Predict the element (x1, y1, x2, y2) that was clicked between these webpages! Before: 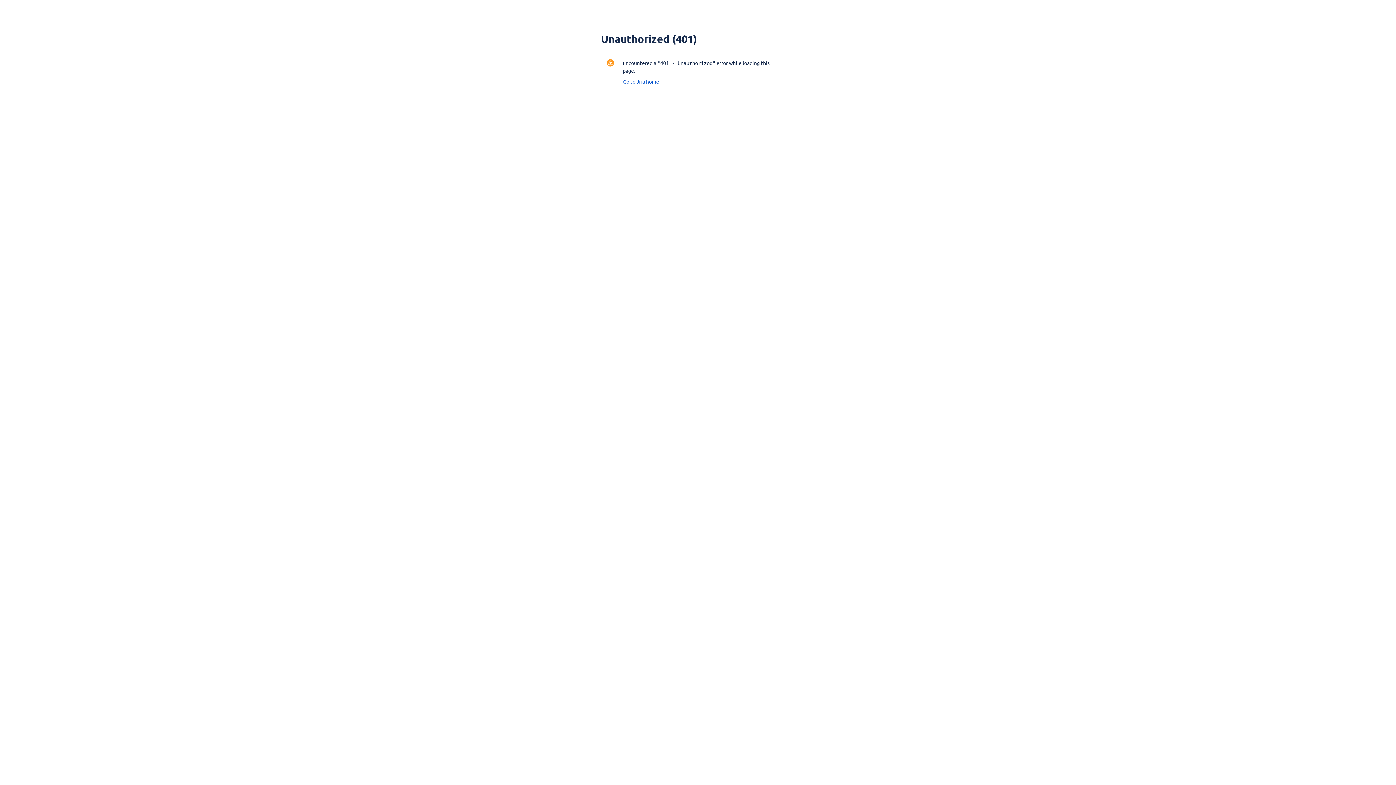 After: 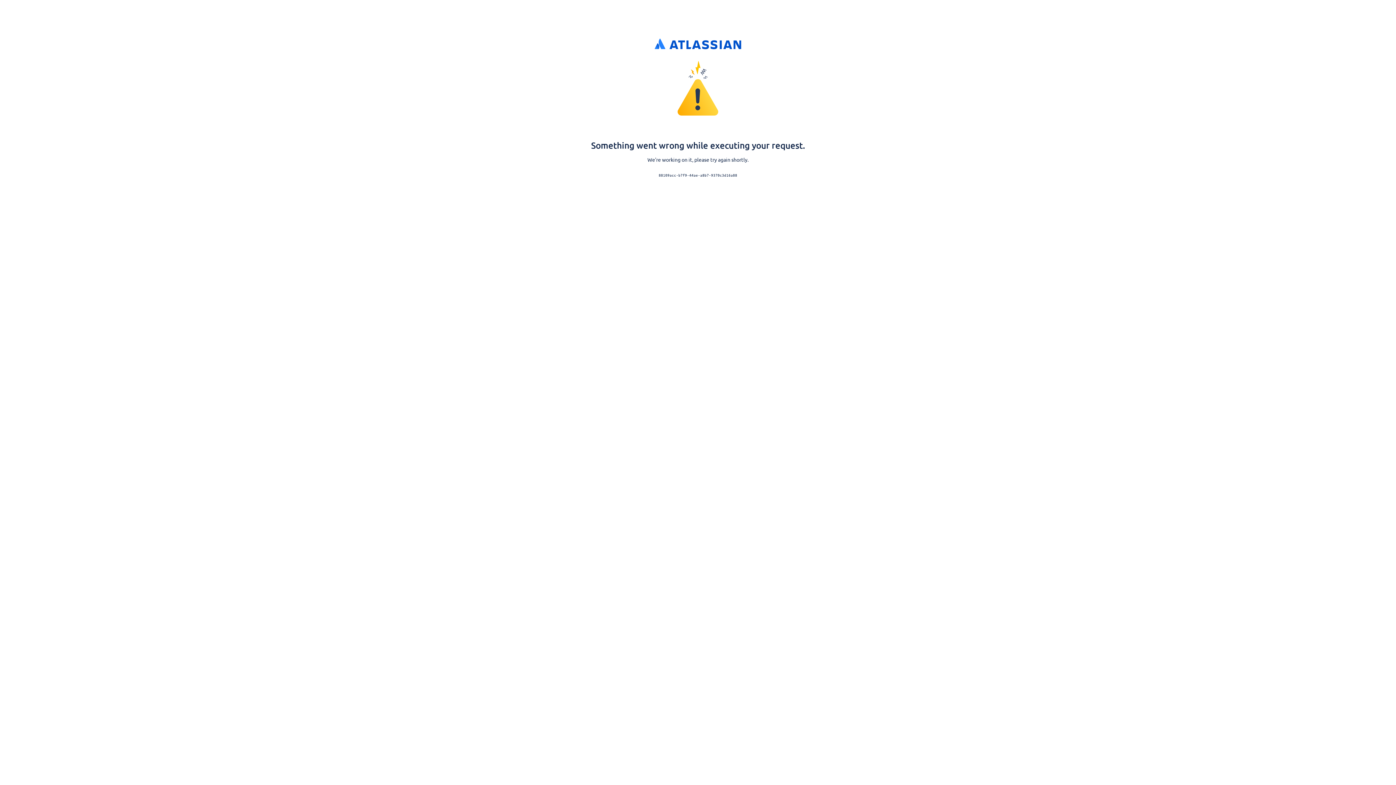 Action: bbox: (622, 77, 659, 85) label: Go to Jira home